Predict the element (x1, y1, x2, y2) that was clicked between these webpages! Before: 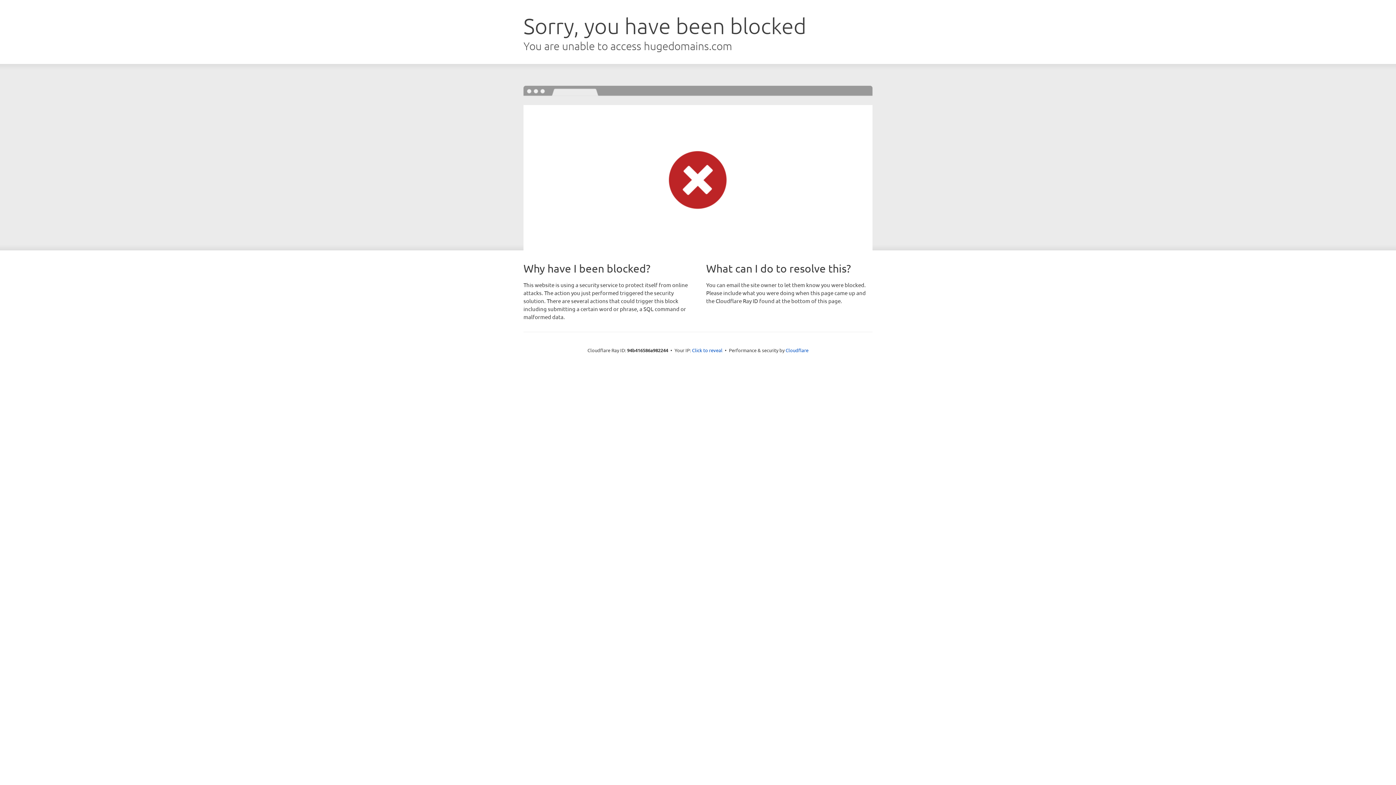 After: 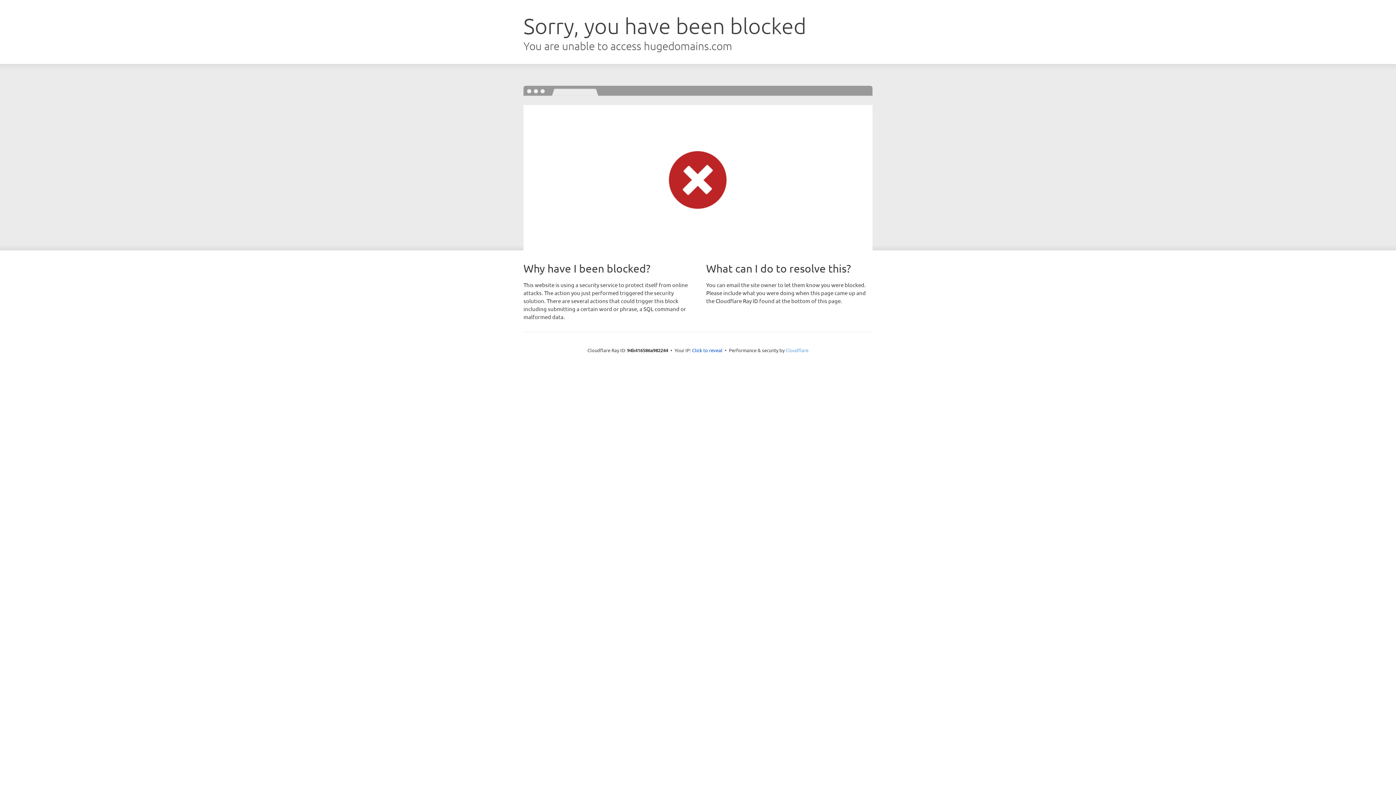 Action: label: Cloudflare bbox: (785, 347, 808, 353)